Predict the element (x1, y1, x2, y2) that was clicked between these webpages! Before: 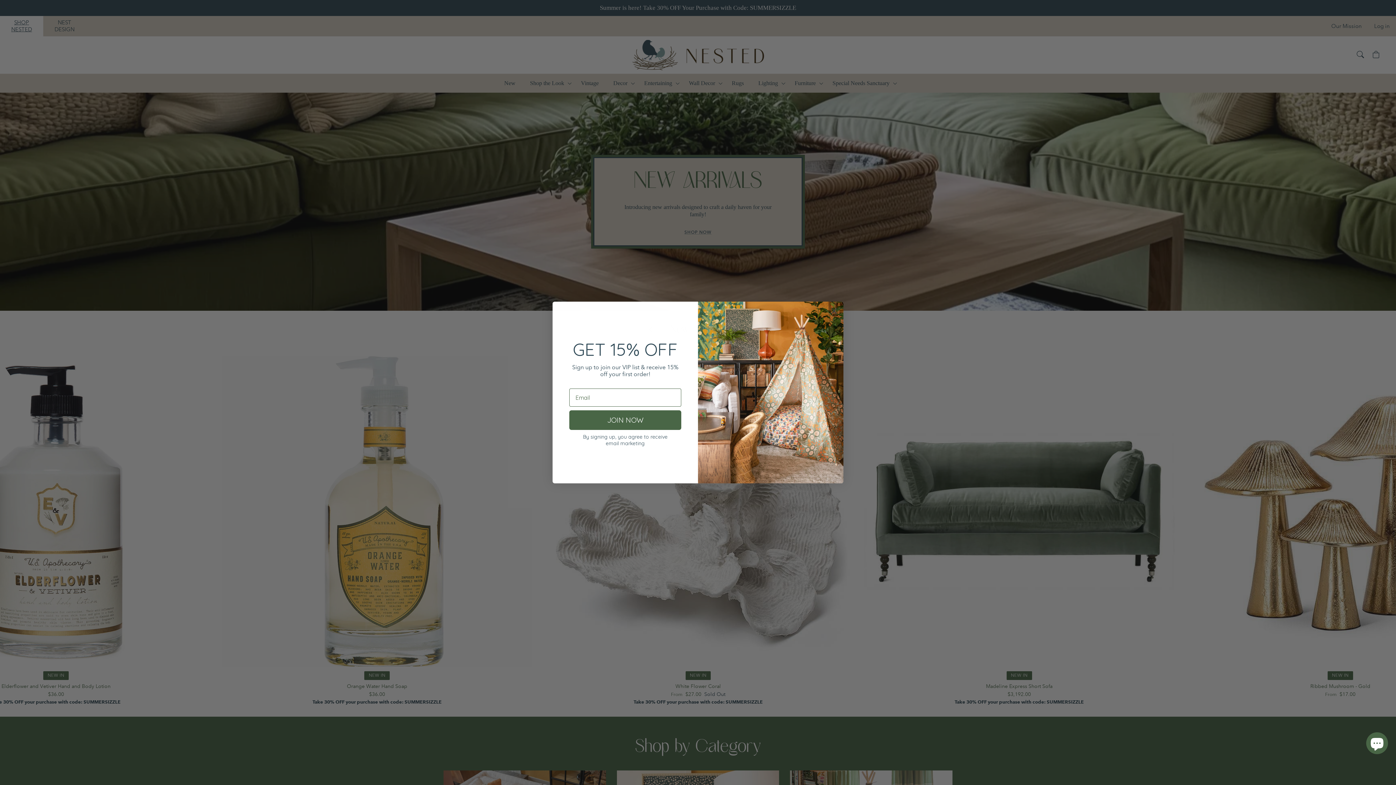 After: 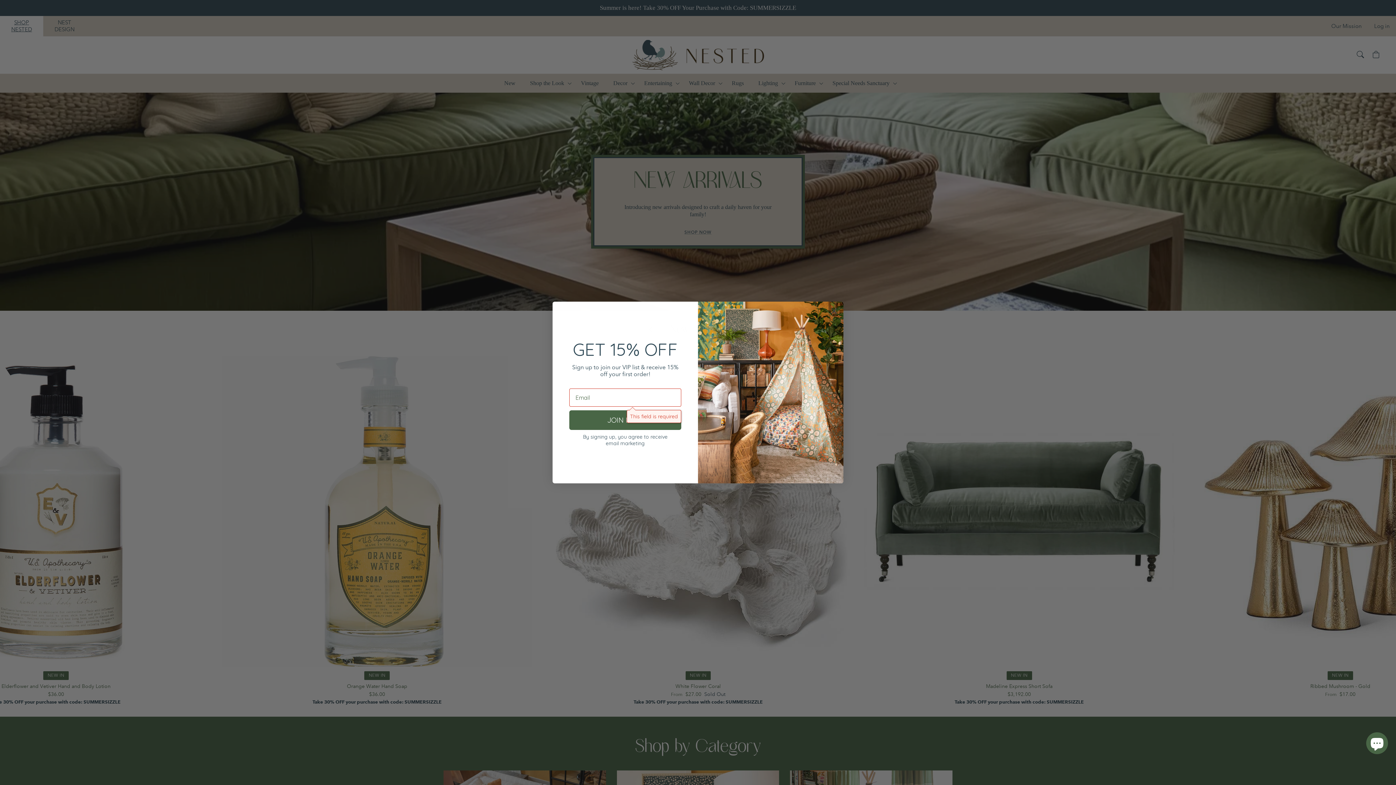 Action: label: JOIN NOW bbox: (569, 410, 681, 430)